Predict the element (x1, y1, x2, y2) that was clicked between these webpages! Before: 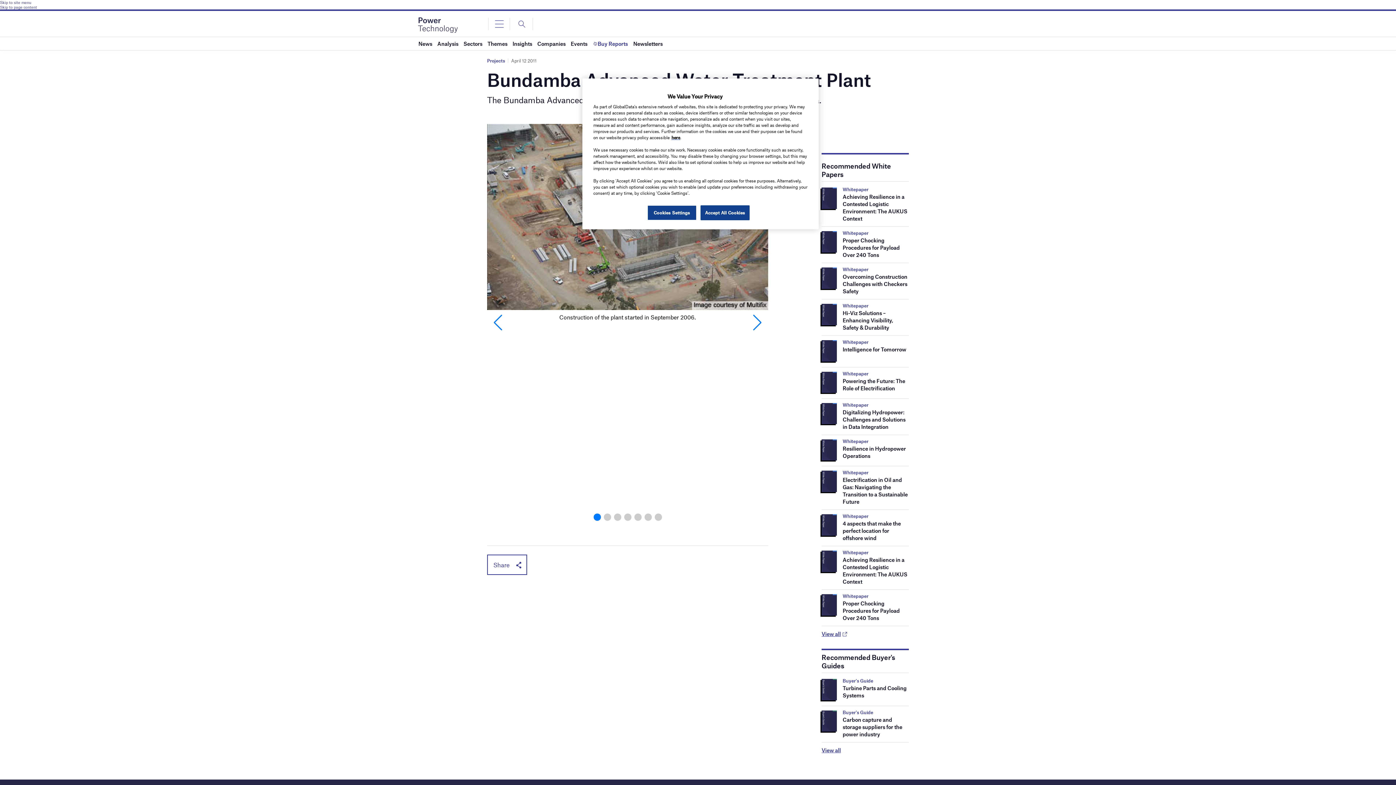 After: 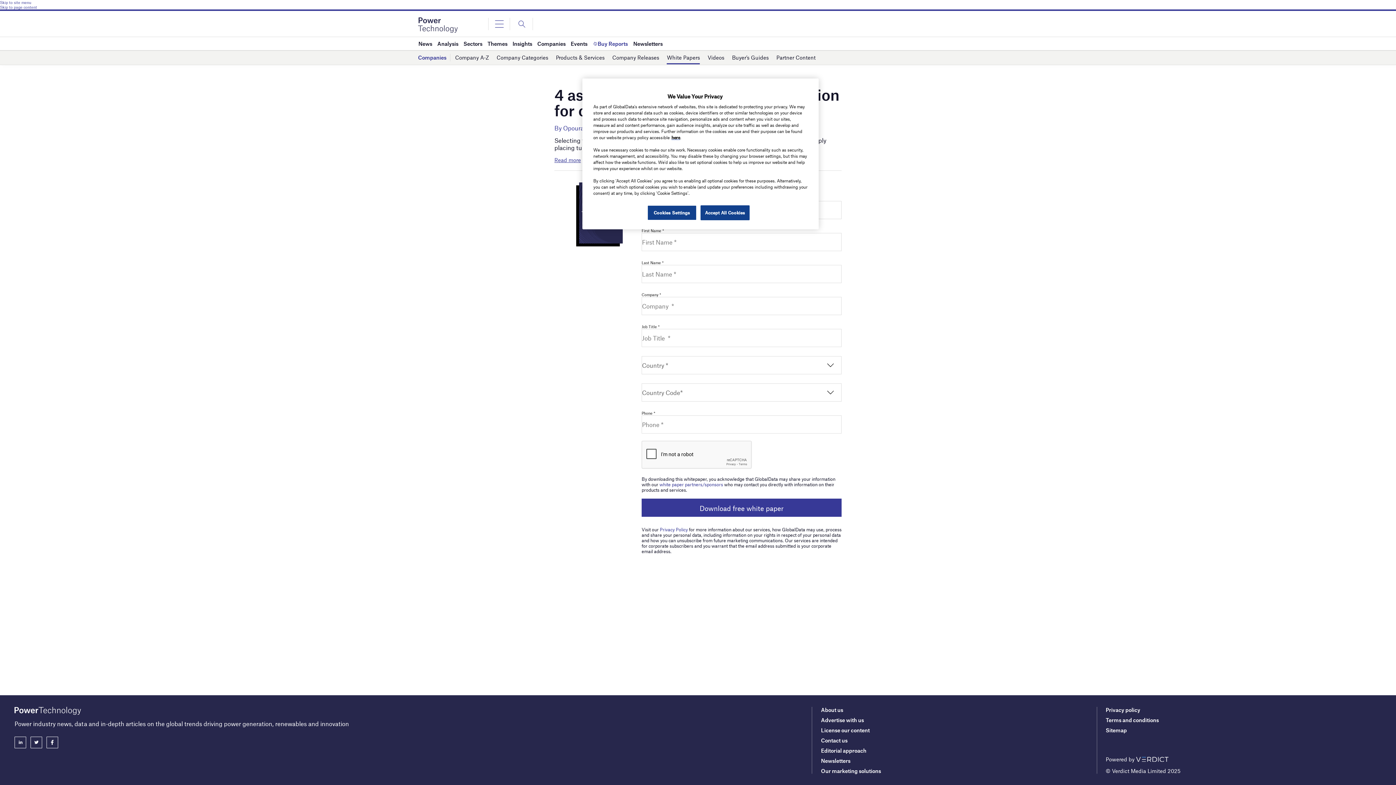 Action: bbox: (821, 520, 836, 527)